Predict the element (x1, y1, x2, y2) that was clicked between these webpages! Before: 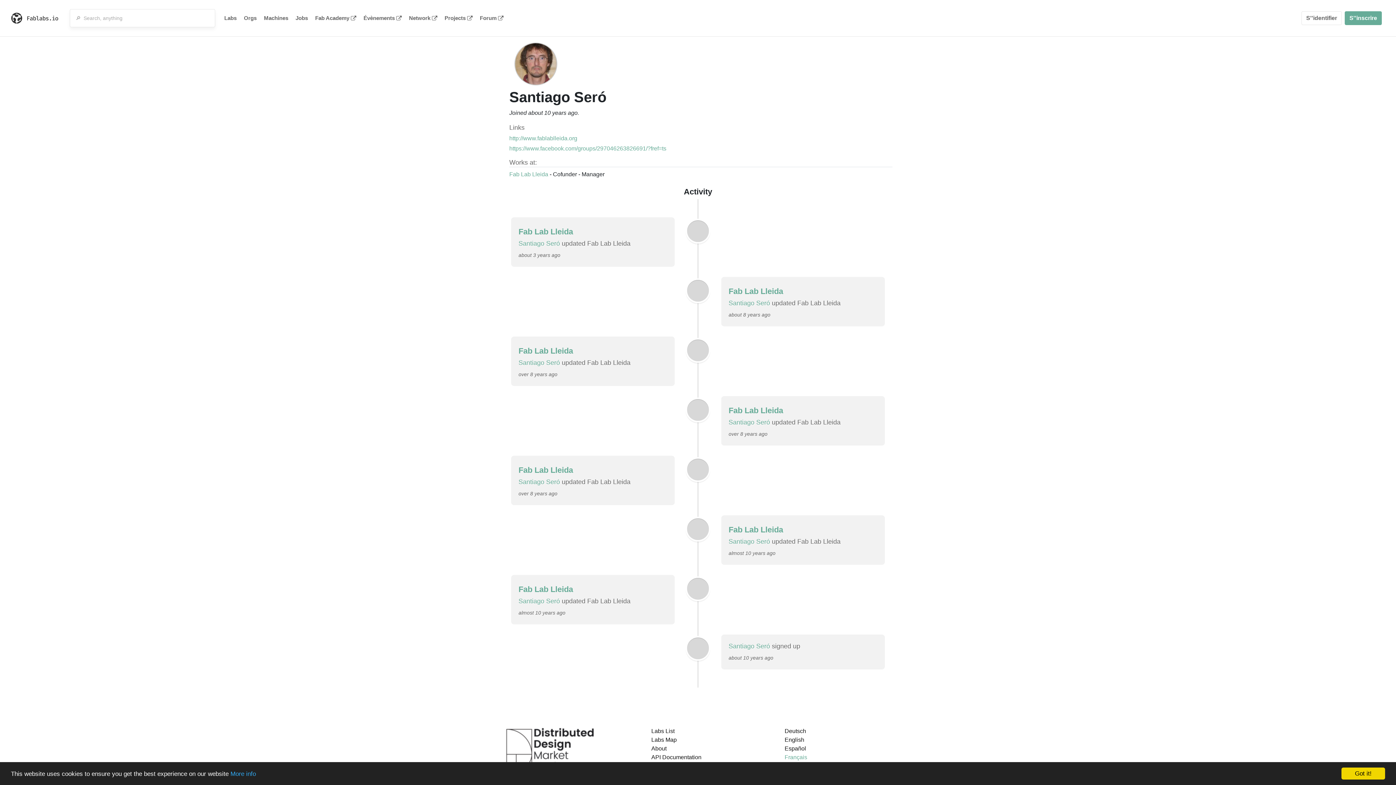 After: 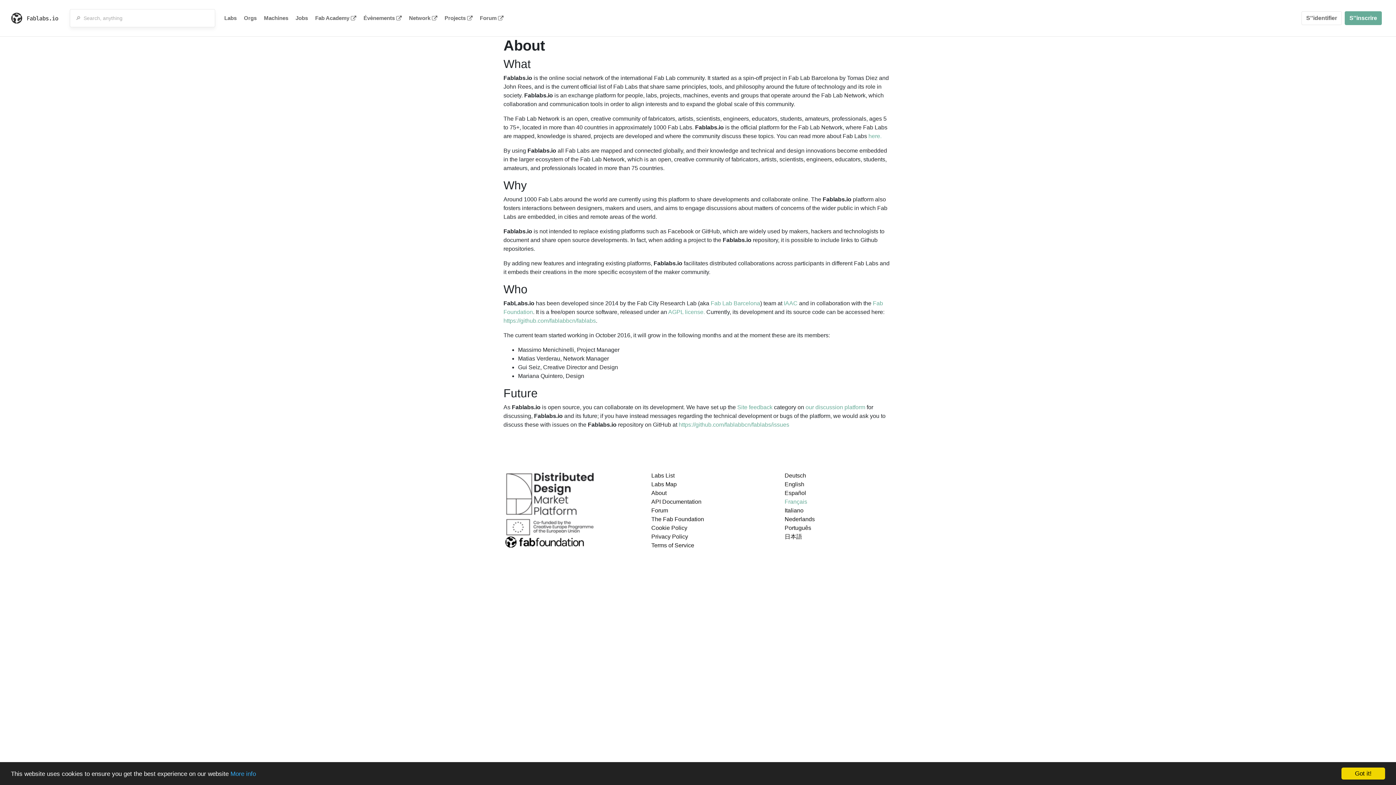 Action: label: About bbox: (651, 745, 666, 752)